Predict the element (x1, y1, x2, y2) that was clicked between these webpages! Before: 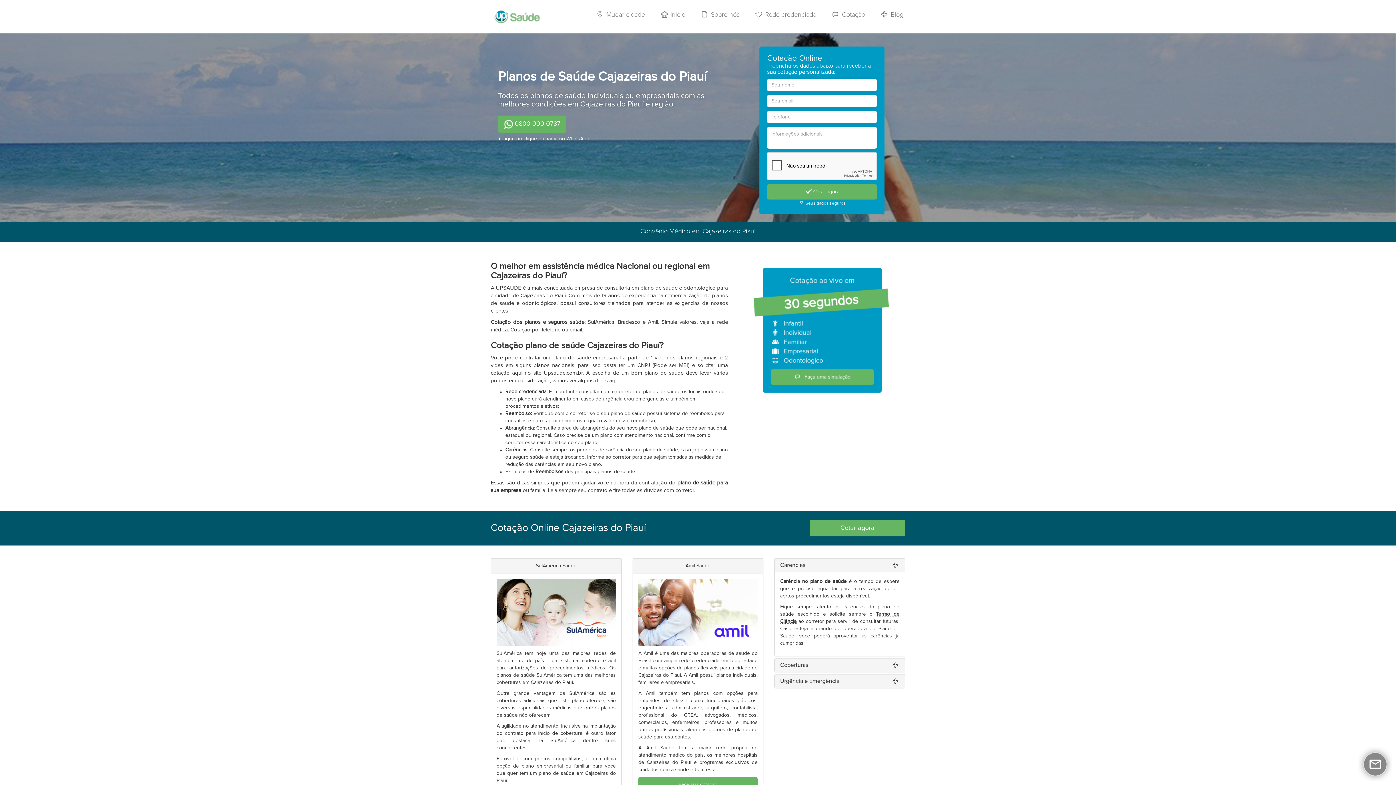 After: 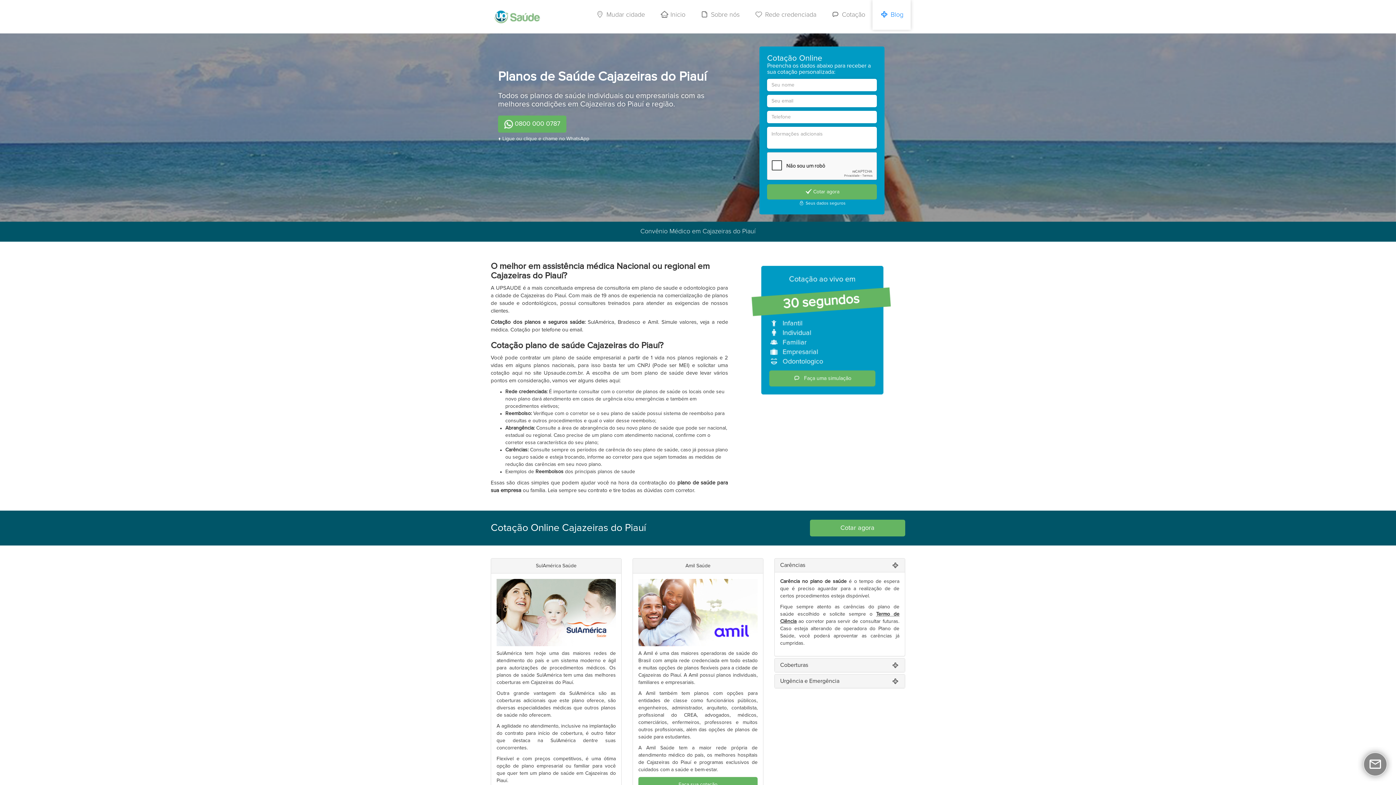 Action: label:  Blog bbox: (872, 0, 910, 29)